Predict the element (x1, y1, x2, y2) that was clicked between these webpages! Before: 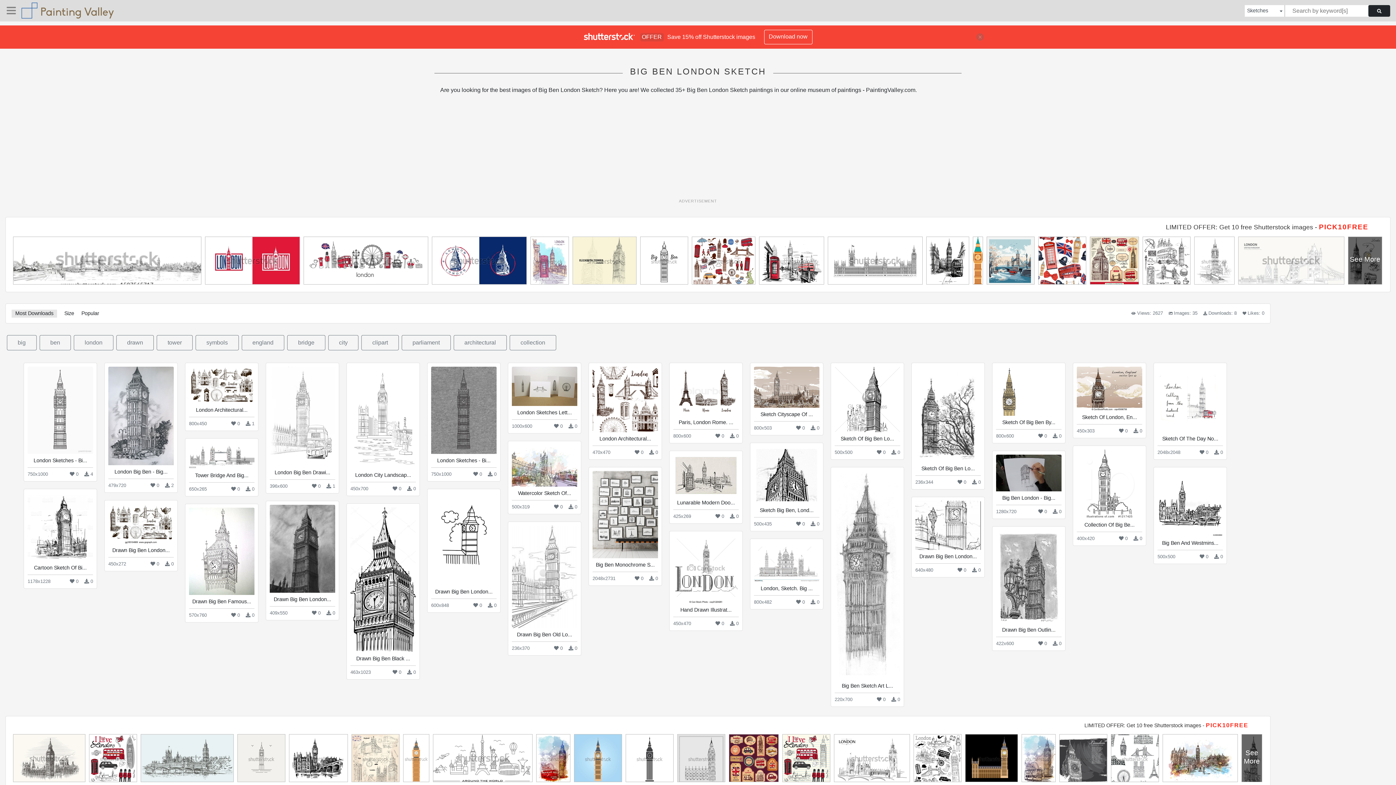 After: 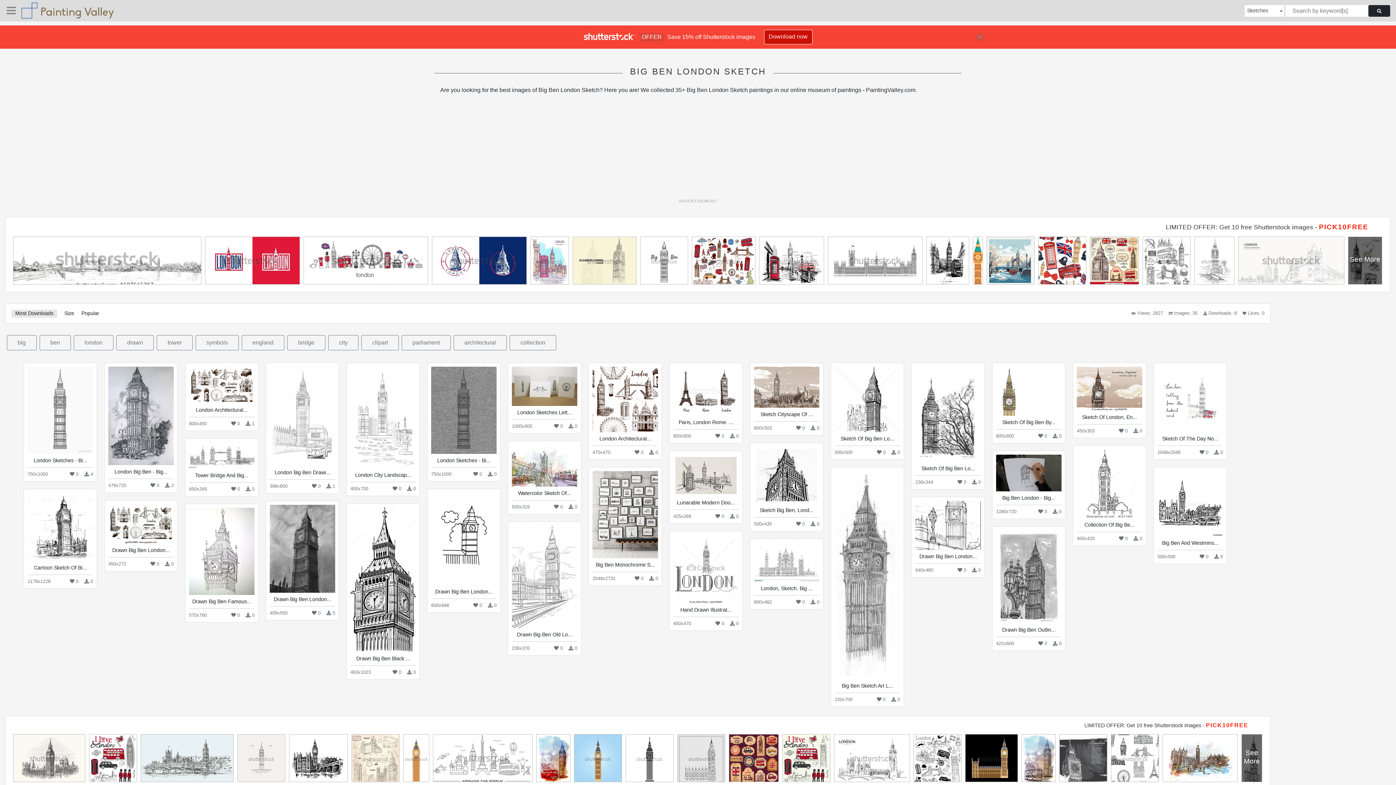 Action: label: Download now bbox: (764, 29, 812, 44)